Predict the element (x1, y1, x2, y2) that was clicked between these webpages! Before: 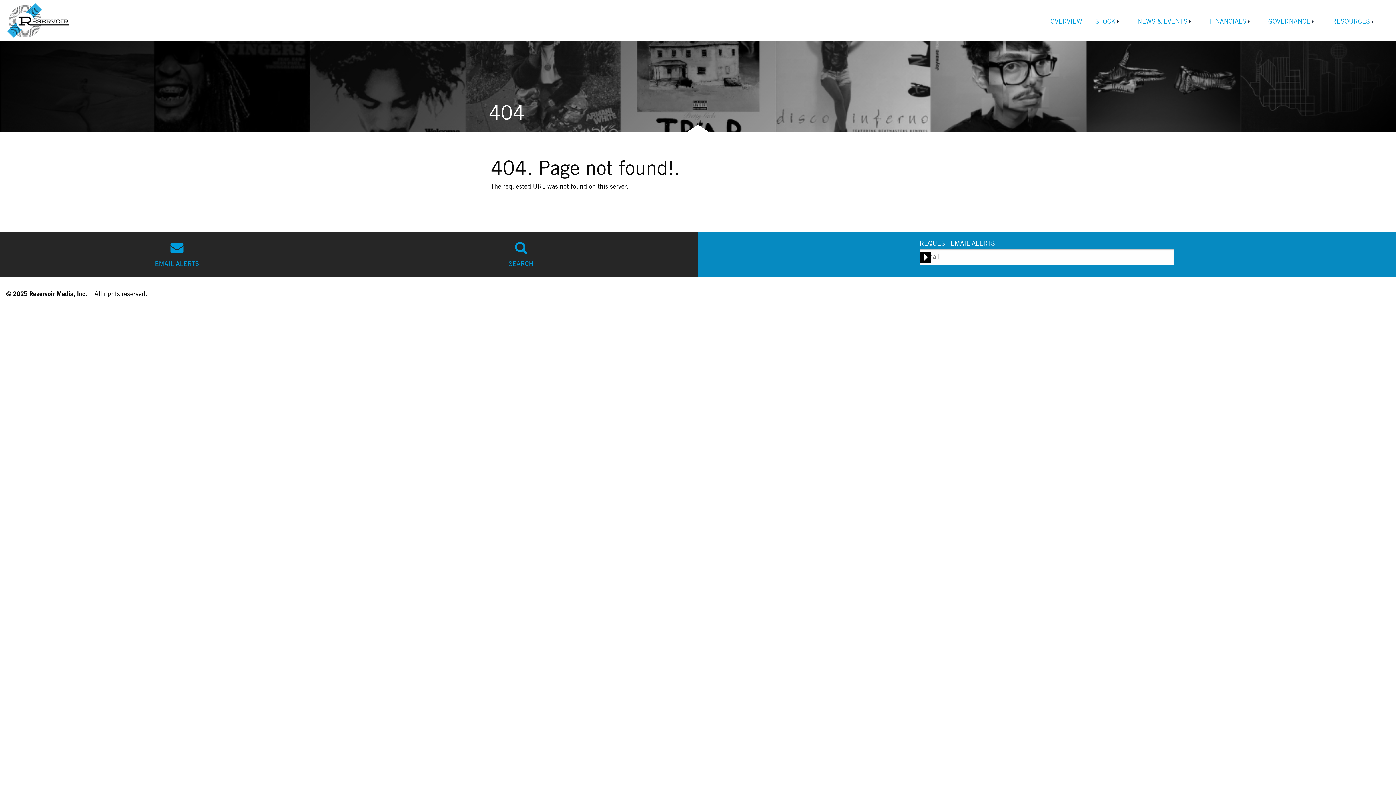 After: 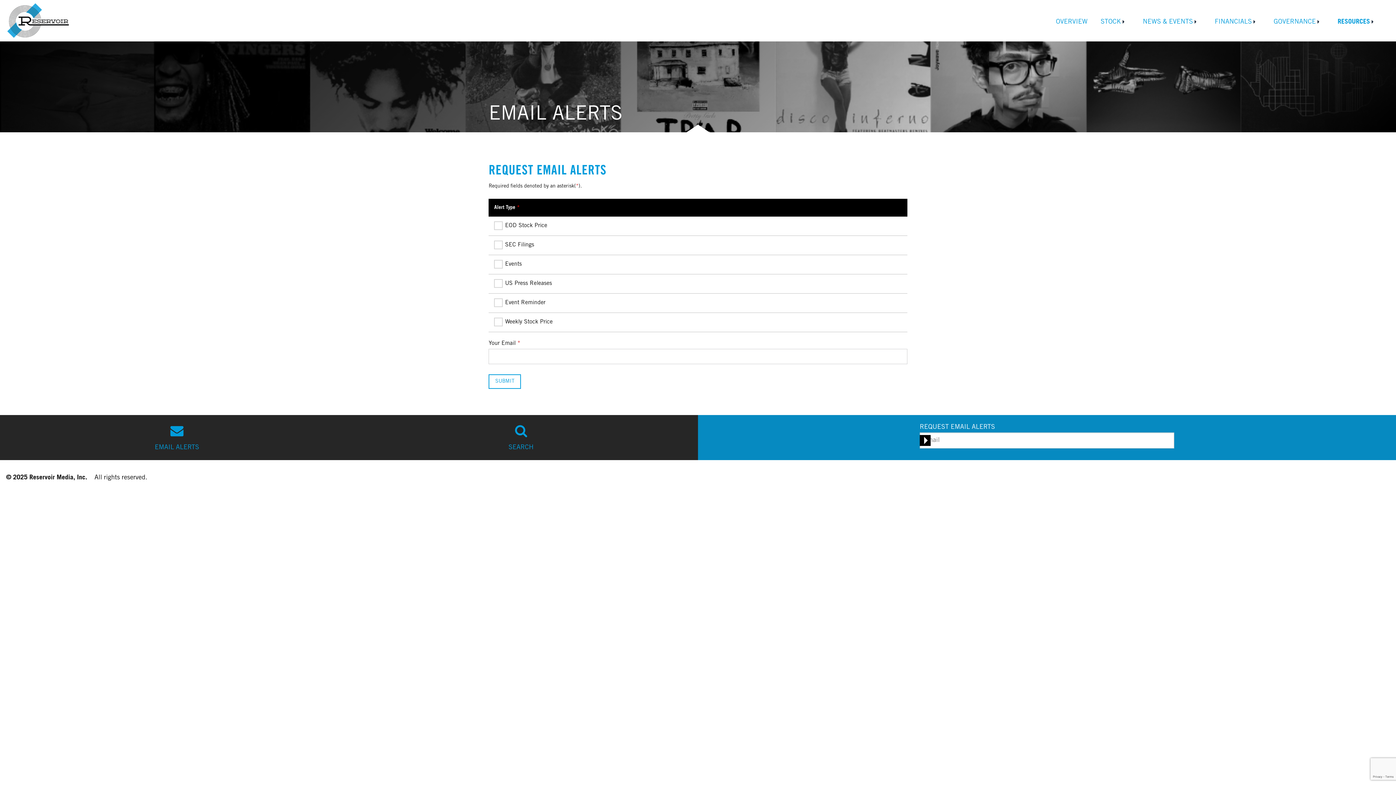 Action: bbox: (4, 239, 349, 269) label: EMAIL ALERTS